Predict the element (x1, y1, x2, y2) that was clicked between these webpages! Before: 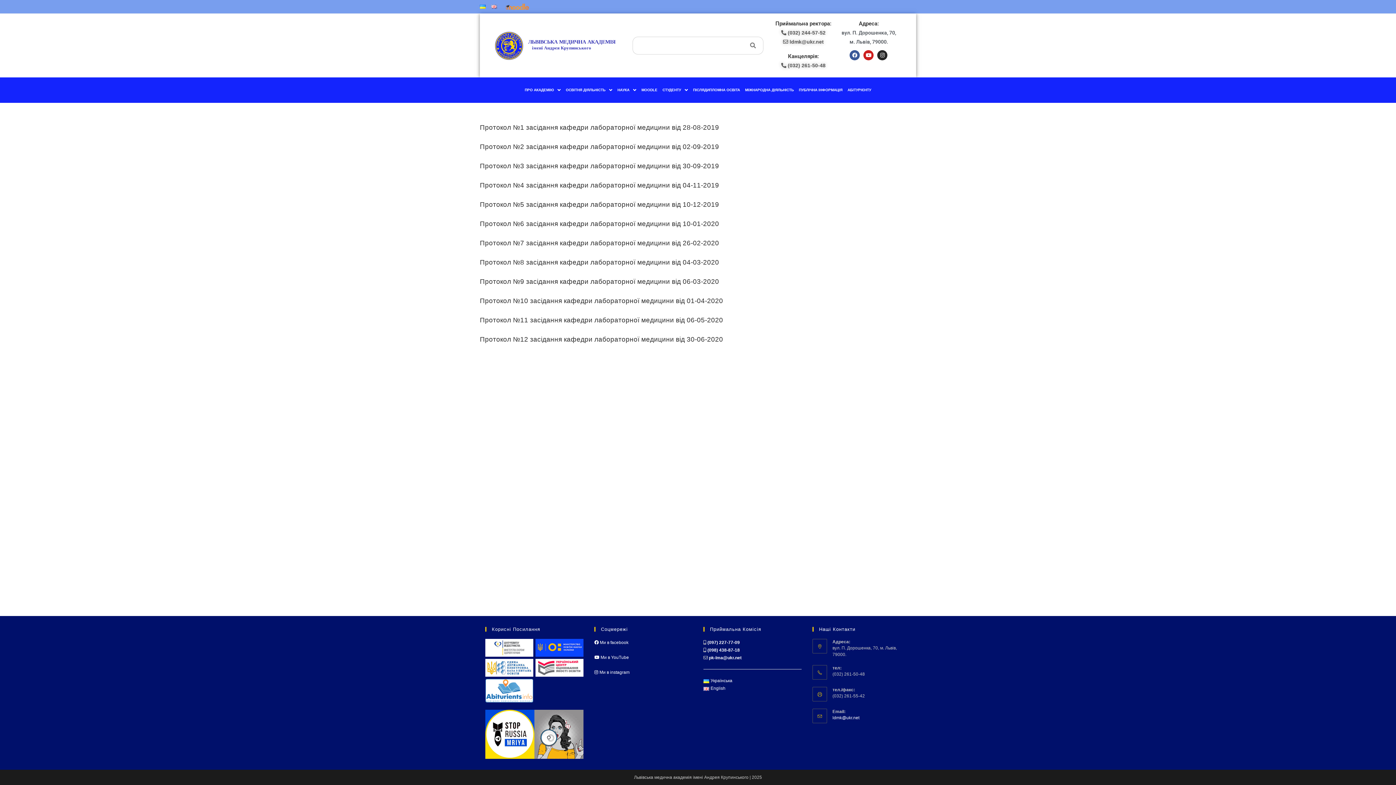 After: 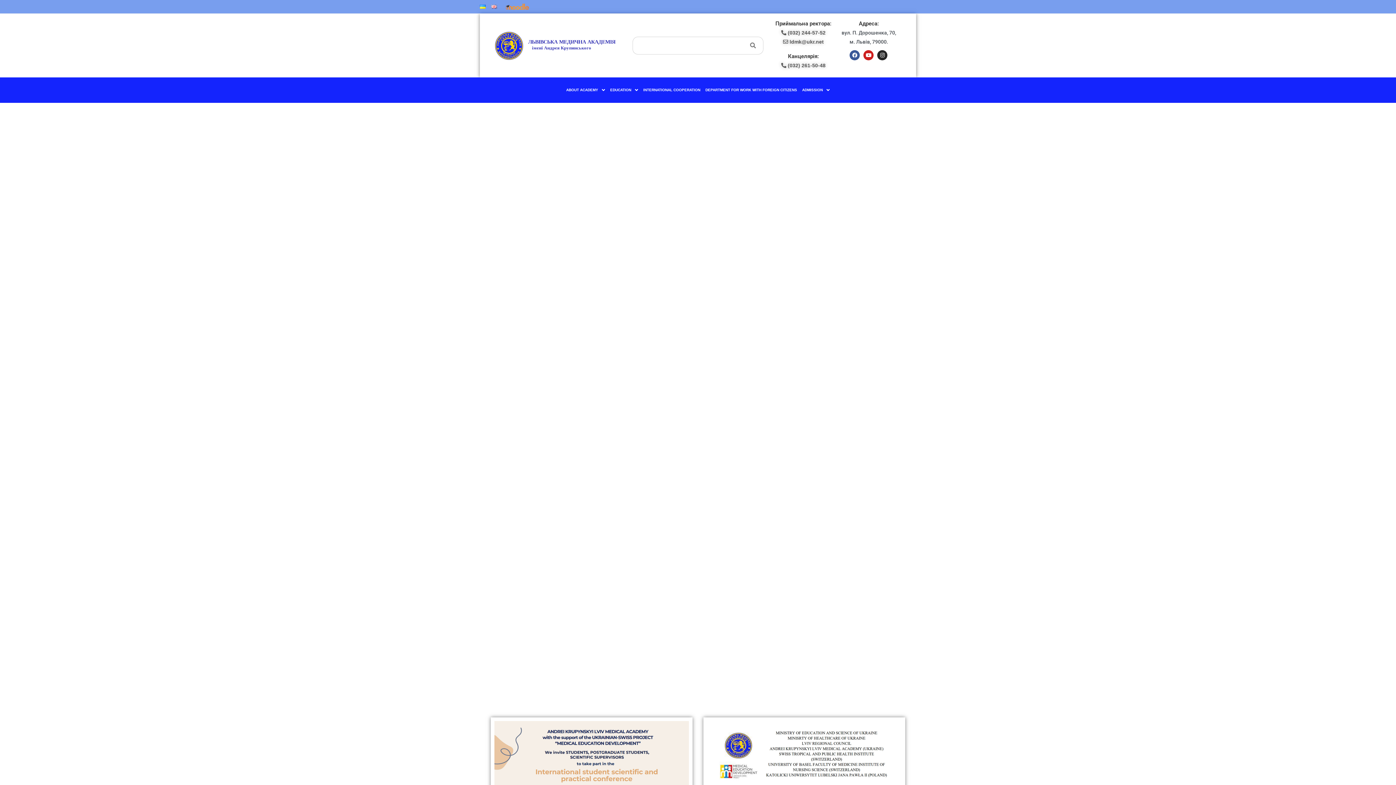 Action: bbox: (703, 686, 725, 691) label: English